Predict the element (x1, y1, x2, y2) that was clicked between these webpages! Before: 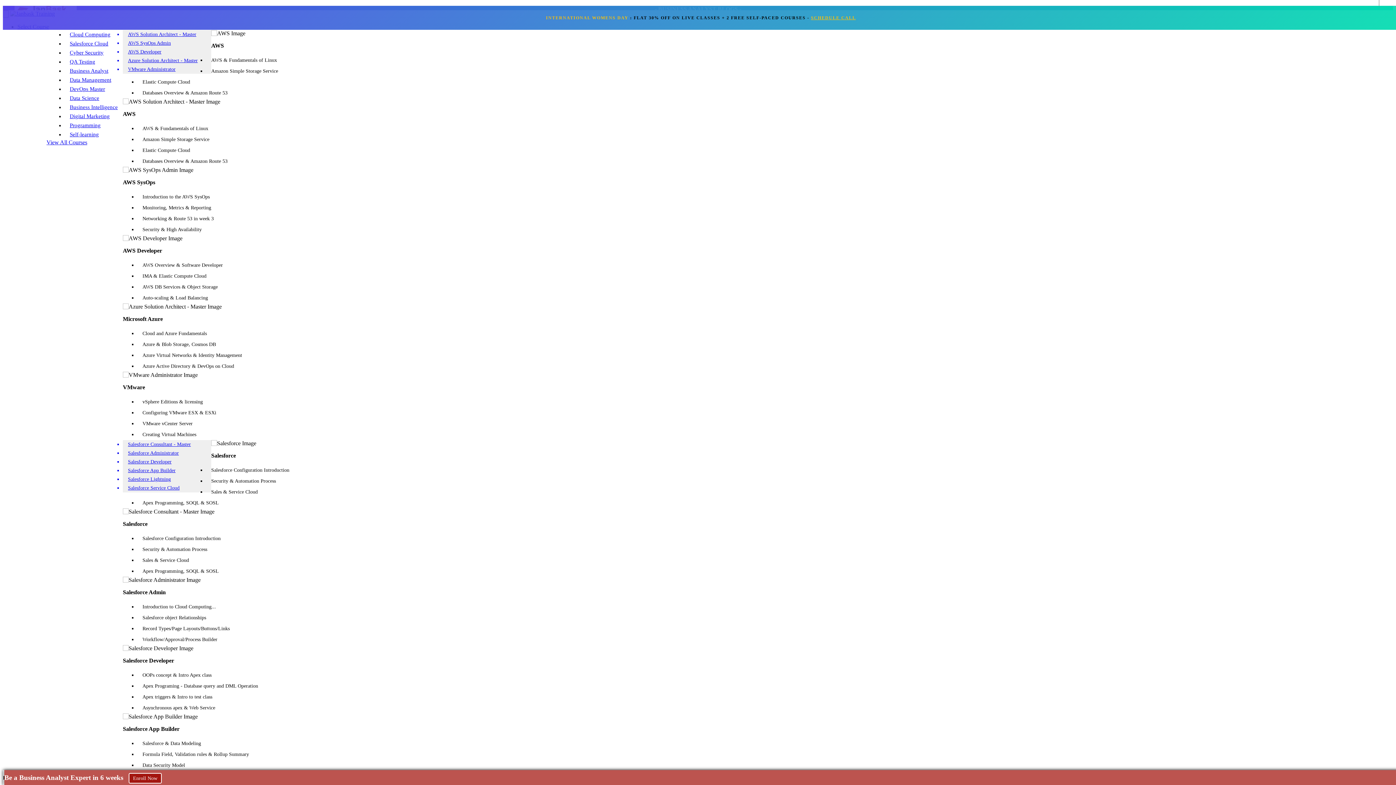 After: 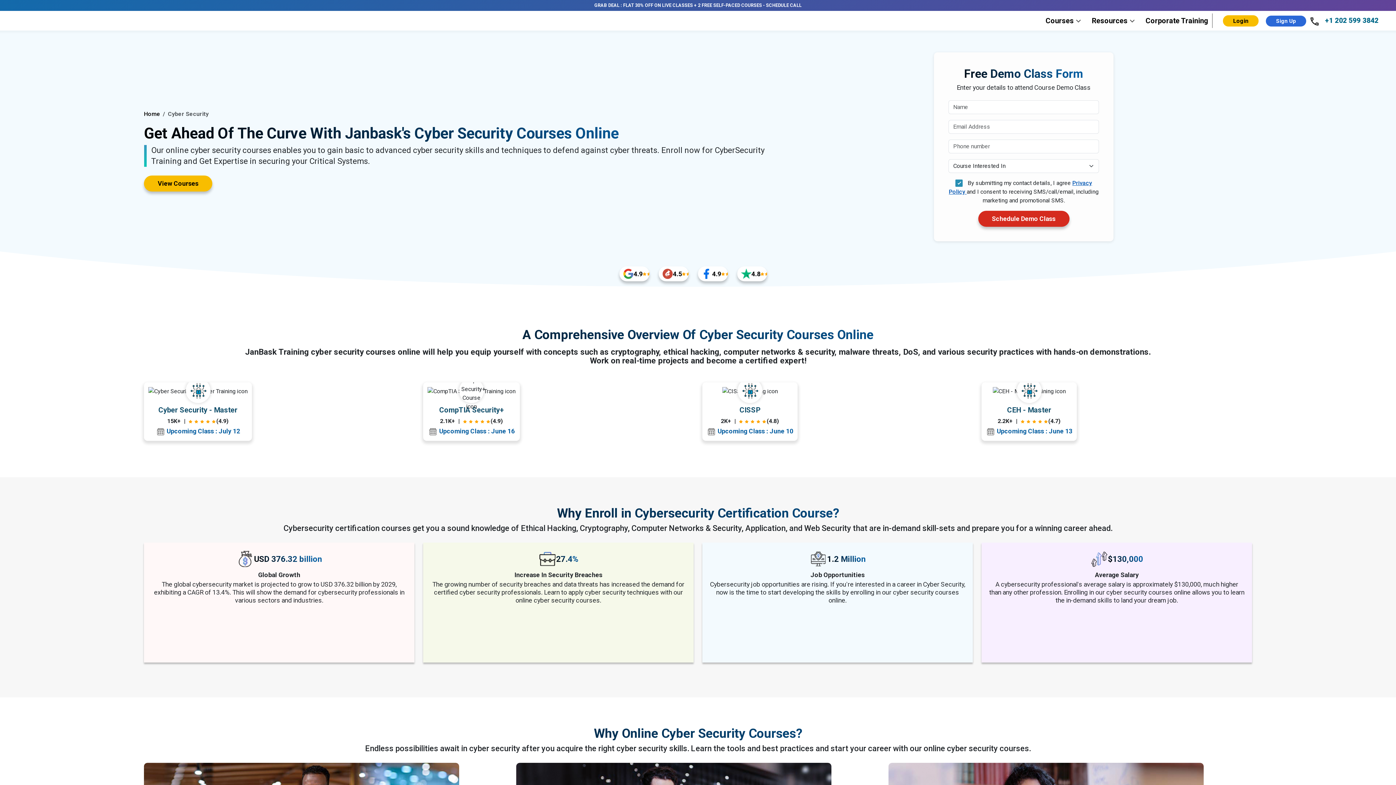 Action: label: Cyber Security bbox: (69, 49, 103, 55)